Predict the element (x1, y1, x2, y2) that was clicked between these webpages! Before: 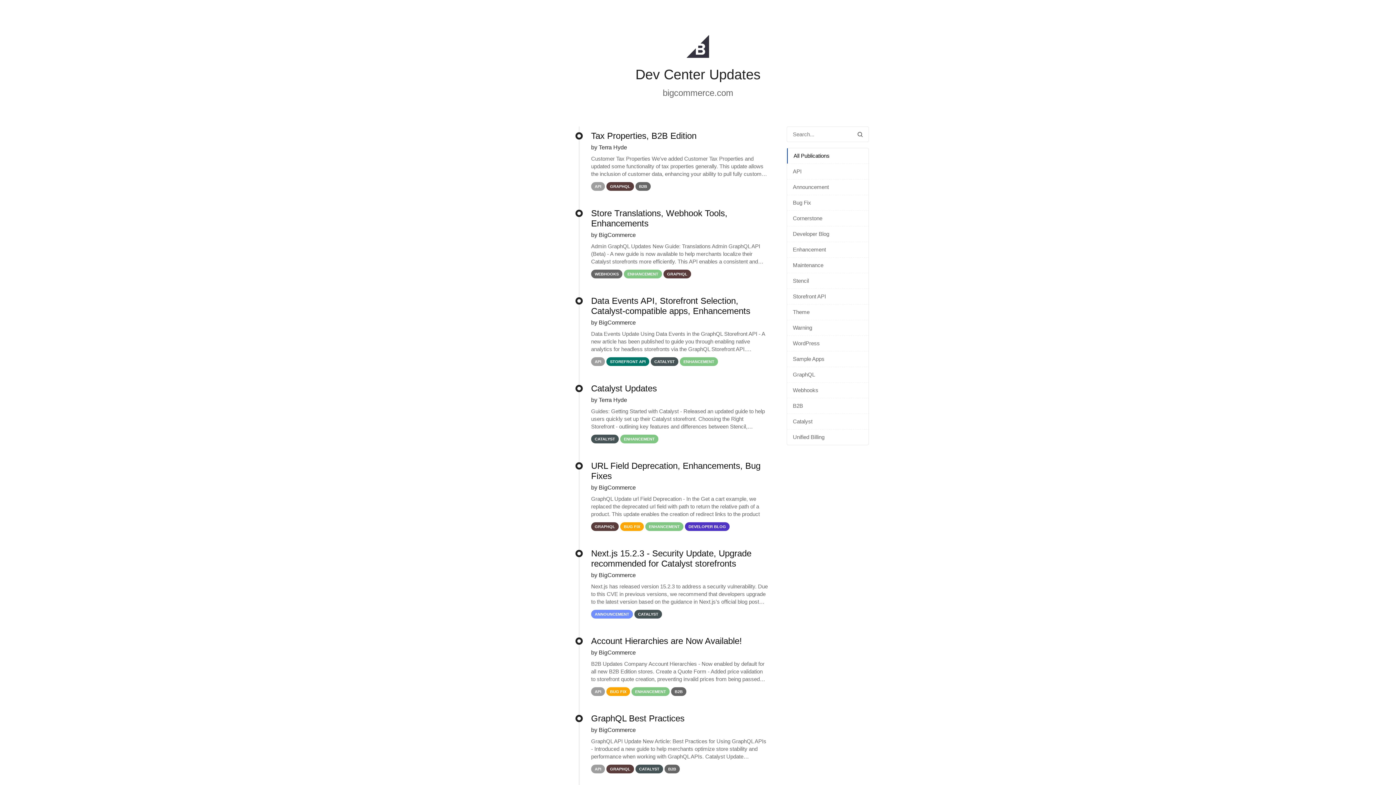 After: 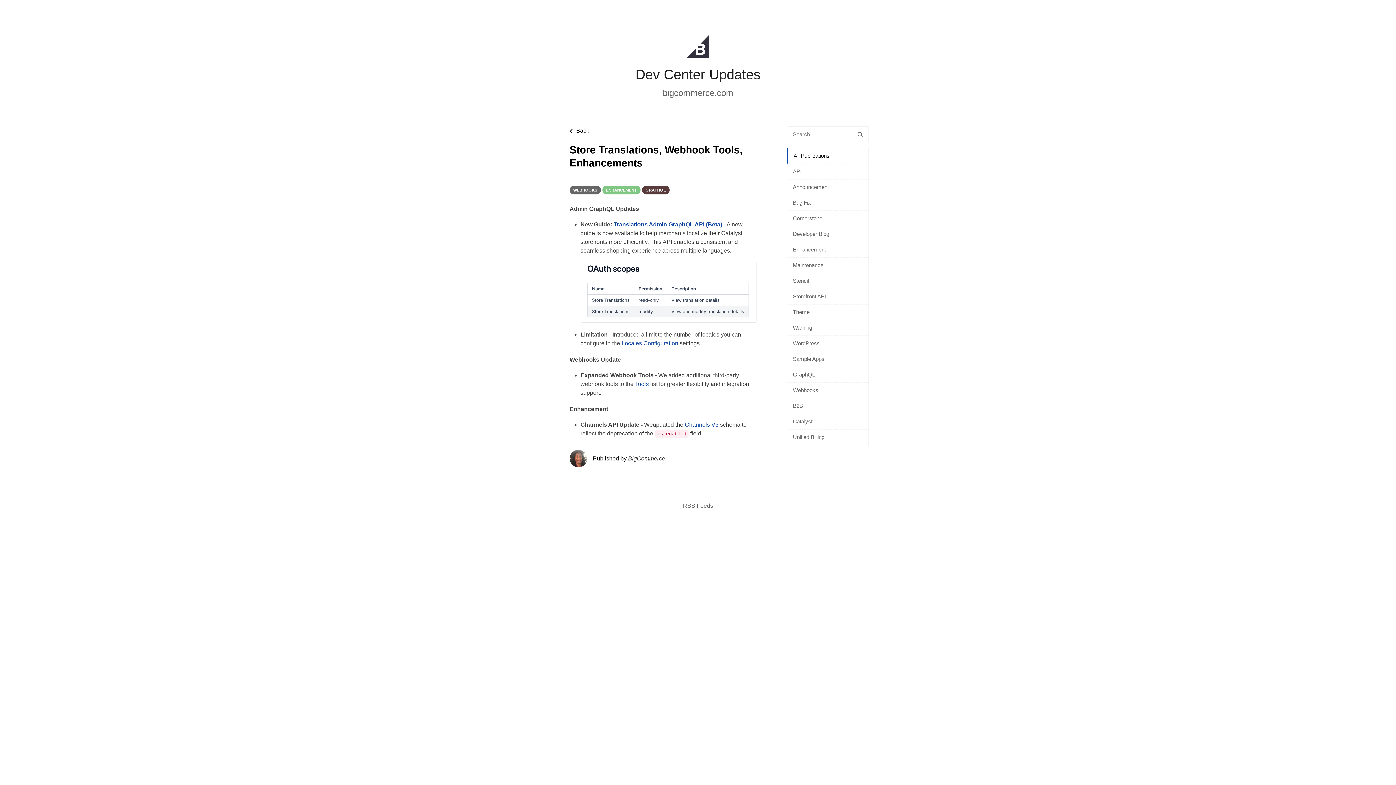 Action: label: Store Translations, Webhook Tools, Enhancements
by BigCommerce
Admin GraphQL Updates New Guide: Translations Admin GraphQL API (Beta) - A new guide is now available to help merchants localize their Catalyst storefronts more efficiently. This API enables a consistent and seamless shopping experience
WEBHOOKS
ENHANCEMENT
GRAPHQL bbox: (527, 204, 768, 291)